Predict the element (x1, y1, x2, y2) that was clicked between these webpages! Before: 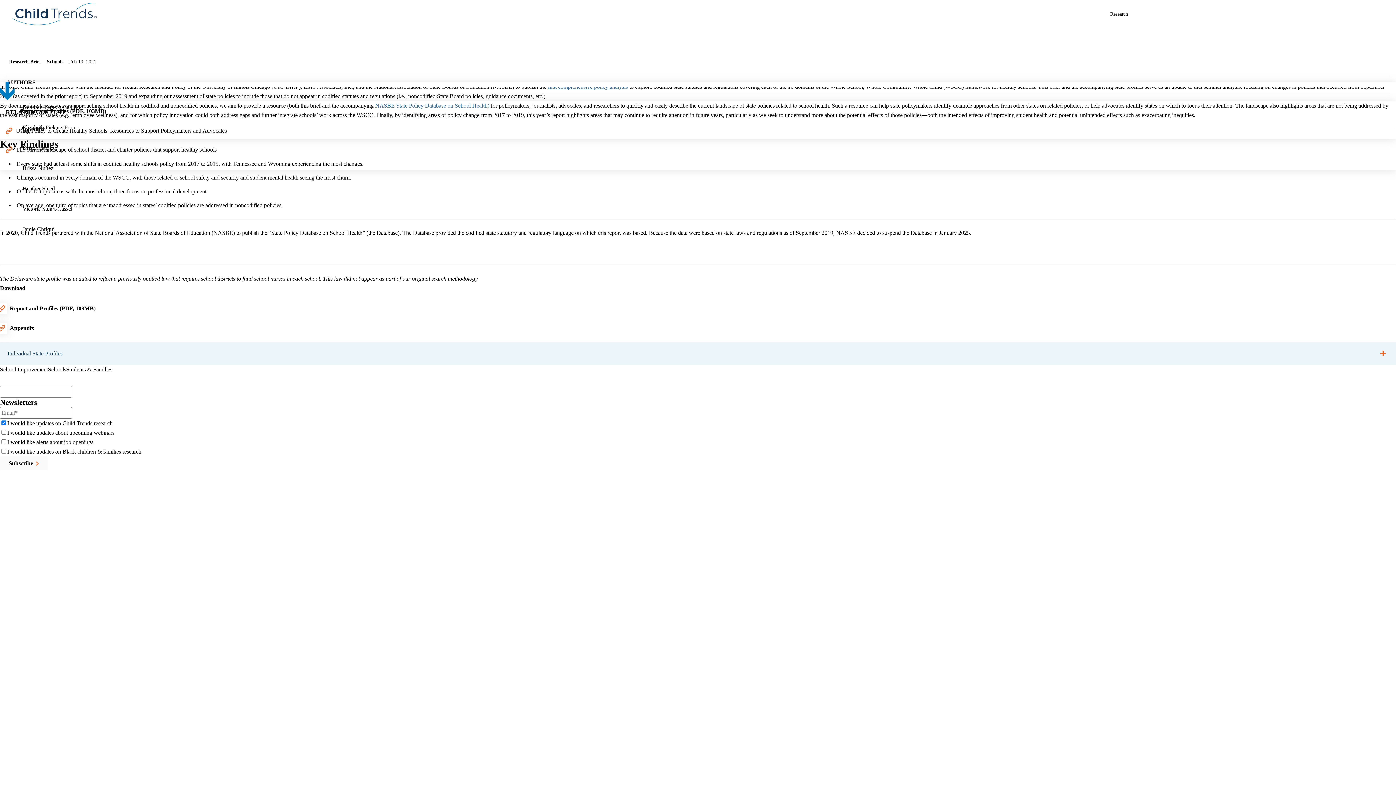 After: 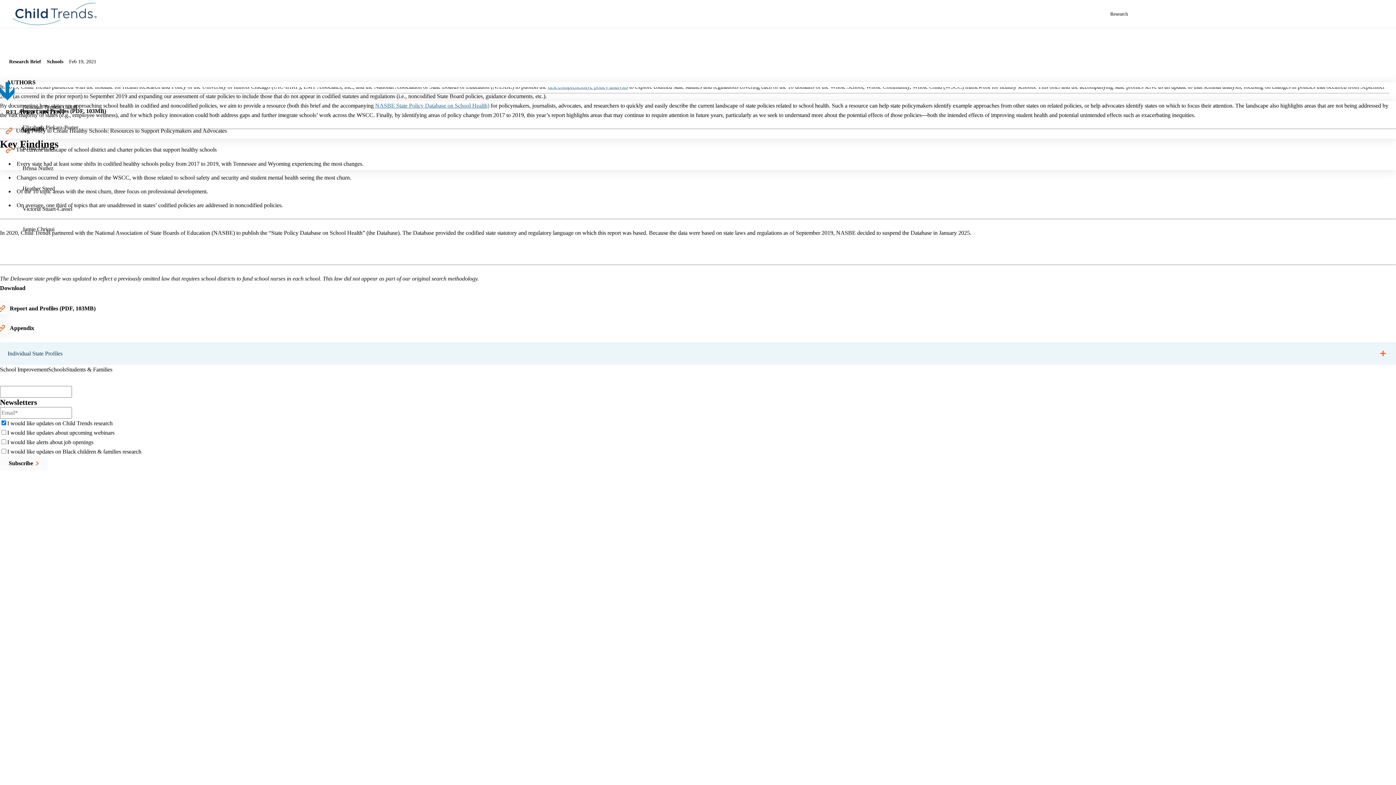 Action: label: YouTube bbox: (1332, 7, 1346, 20)